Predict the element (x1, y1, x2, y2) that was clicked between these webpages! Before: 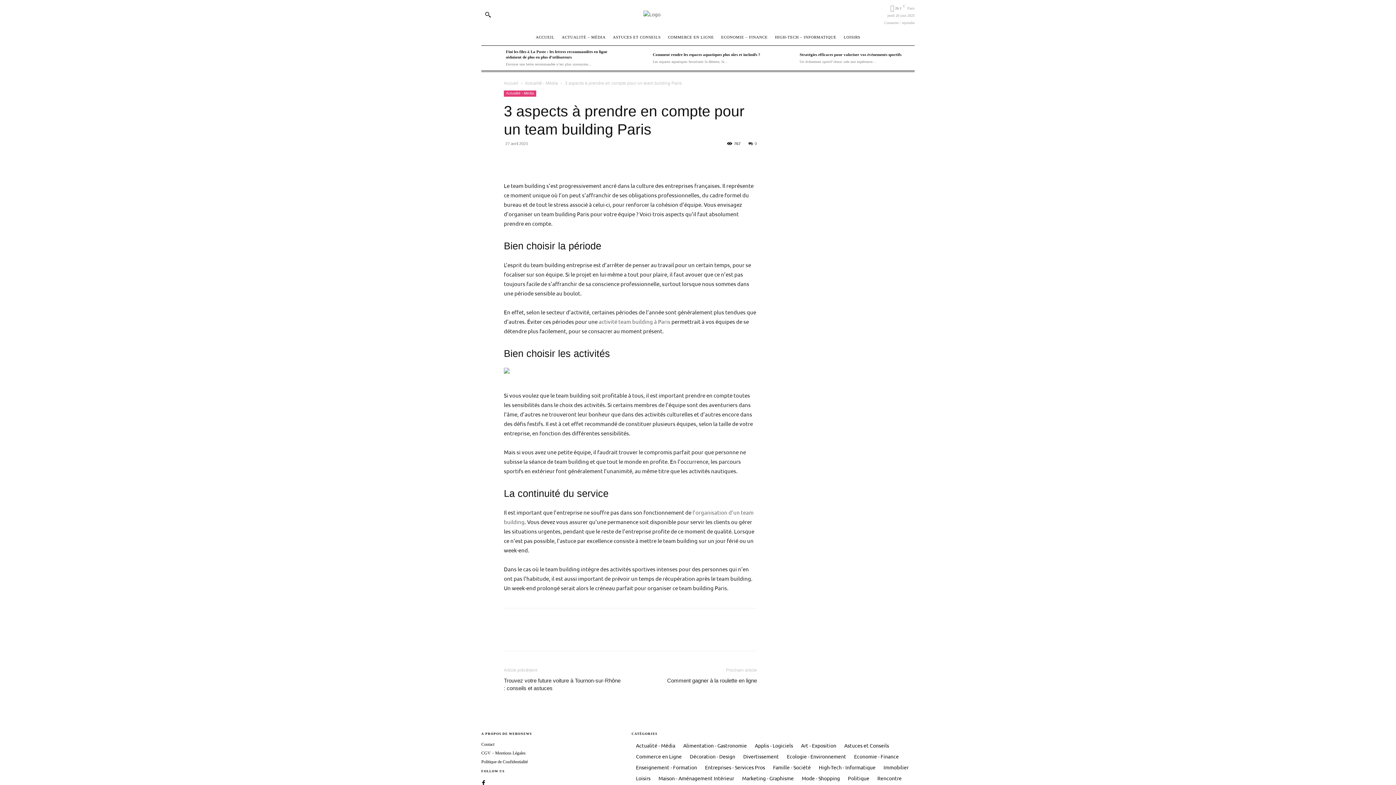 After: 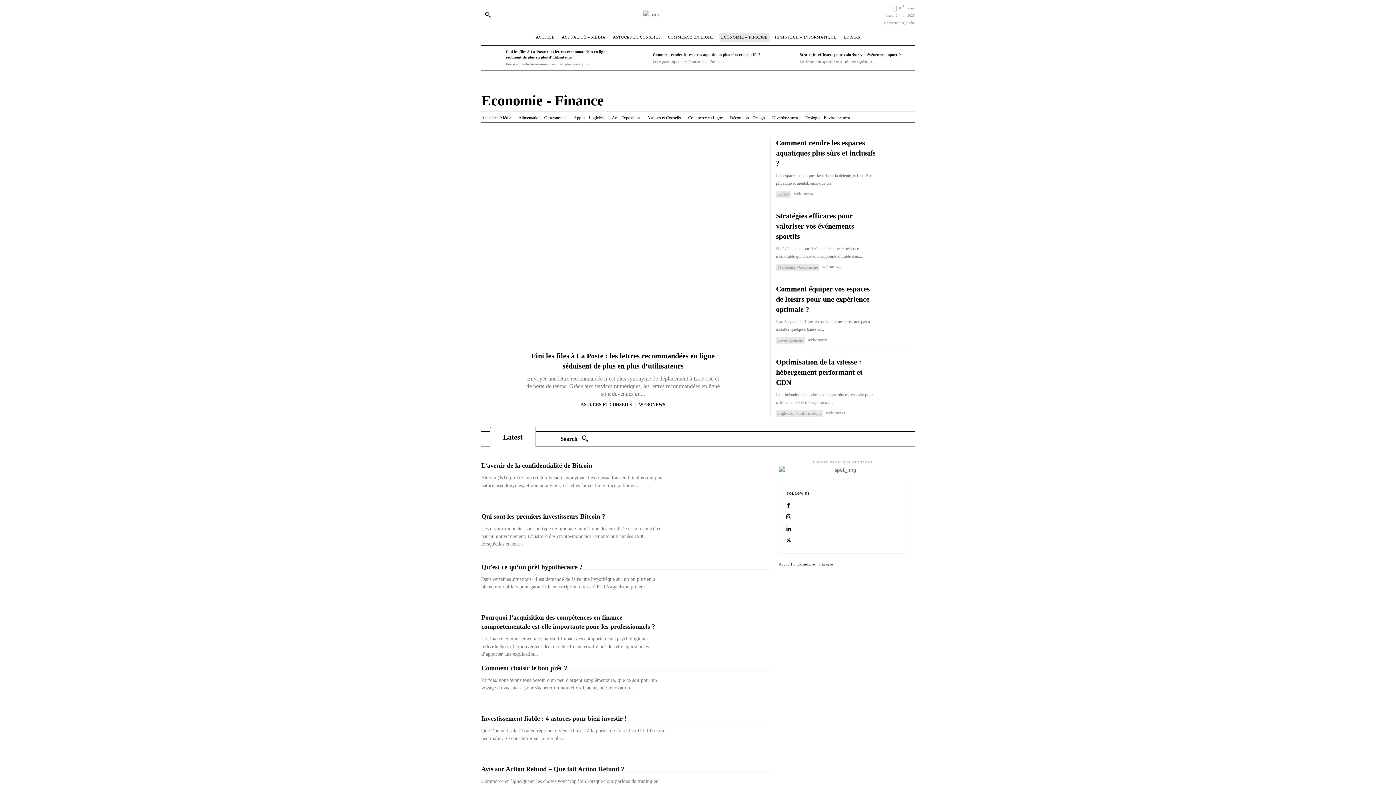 Action: bbox: (719, 32, 769, 41) label: ECONOMIE – FINANCE